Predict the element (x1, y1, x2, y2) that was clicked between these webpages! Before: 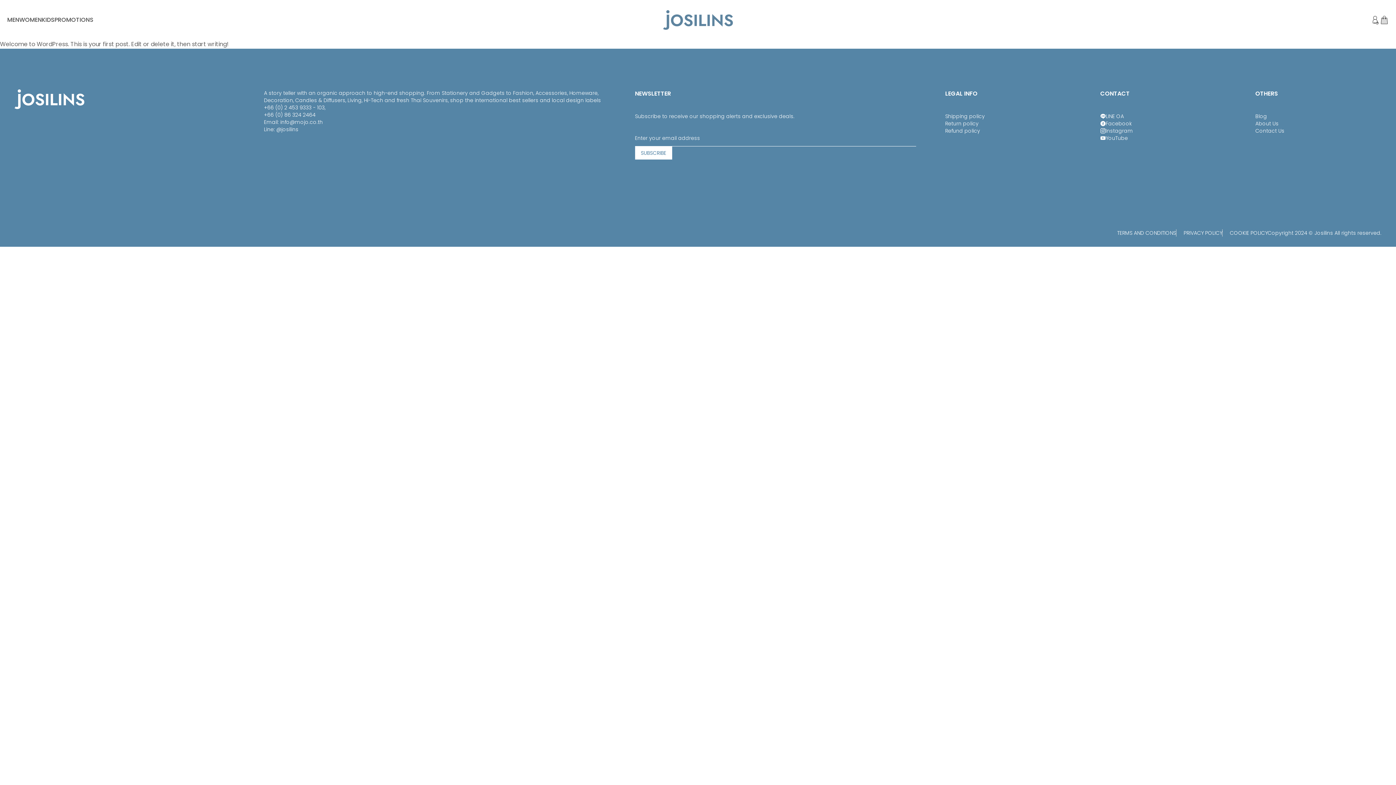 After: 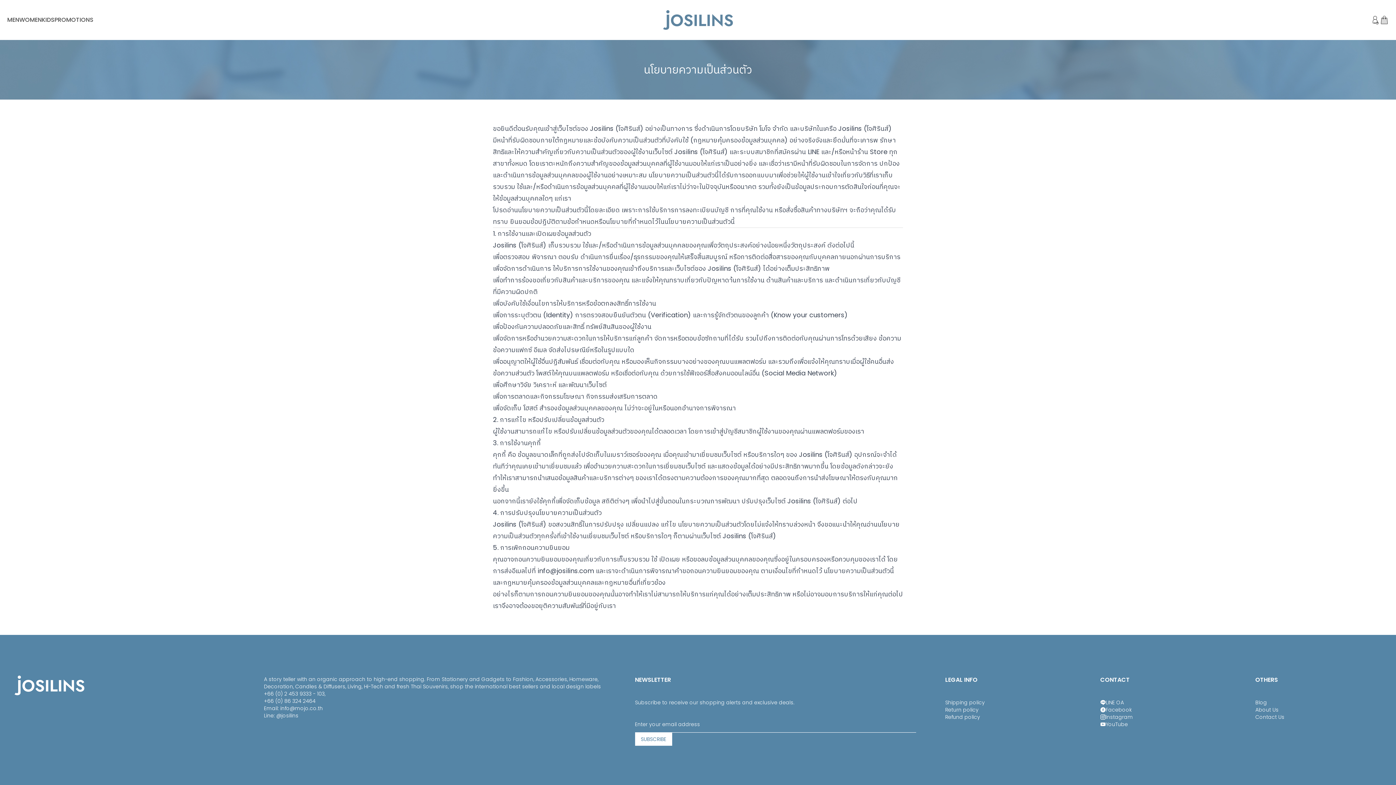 Action: label: PRIVACY POLICY bbox: (1176, 229, 1222, 236)